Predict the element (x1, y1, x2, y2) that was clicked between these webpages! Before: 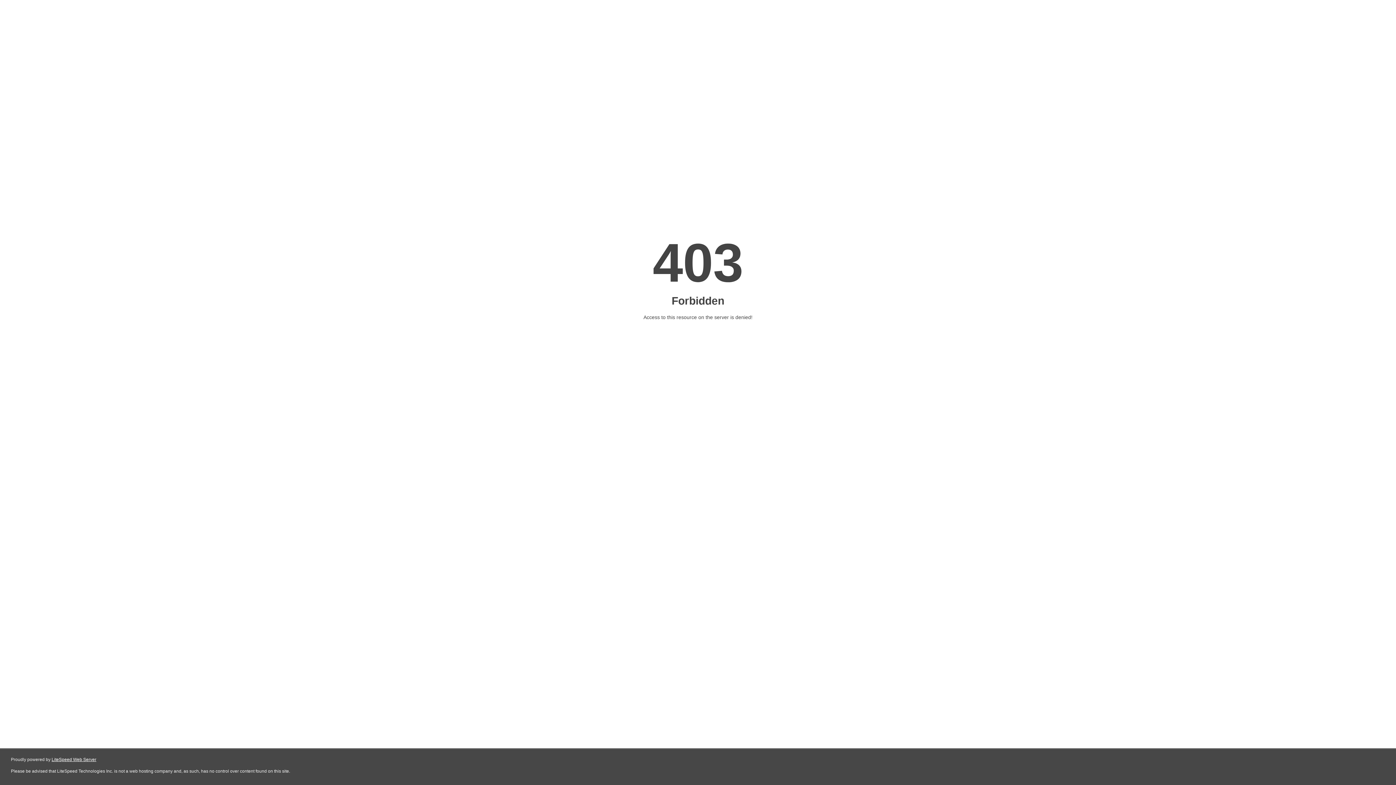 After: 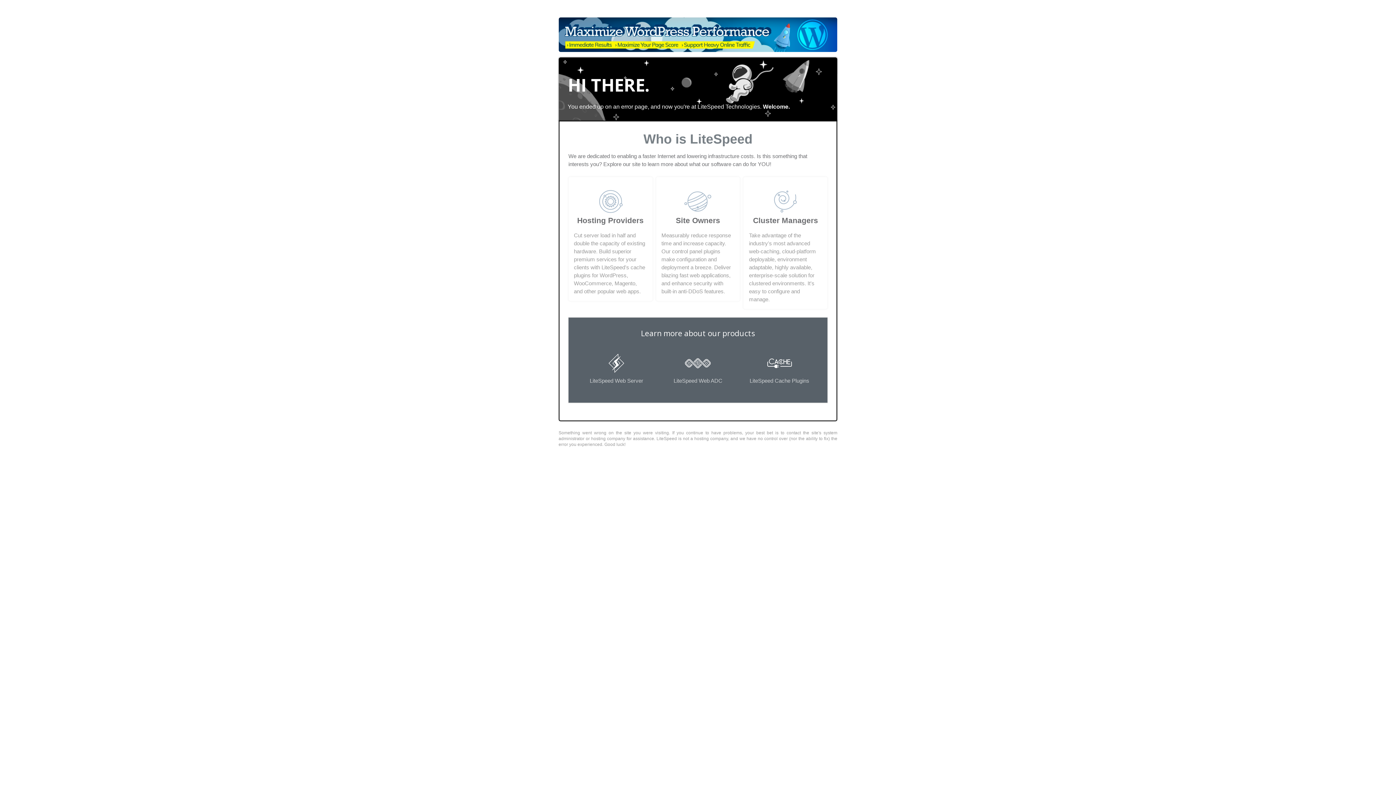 Action: label: LiteSpeed Web Server bbox: (51, 757, 96, 762)